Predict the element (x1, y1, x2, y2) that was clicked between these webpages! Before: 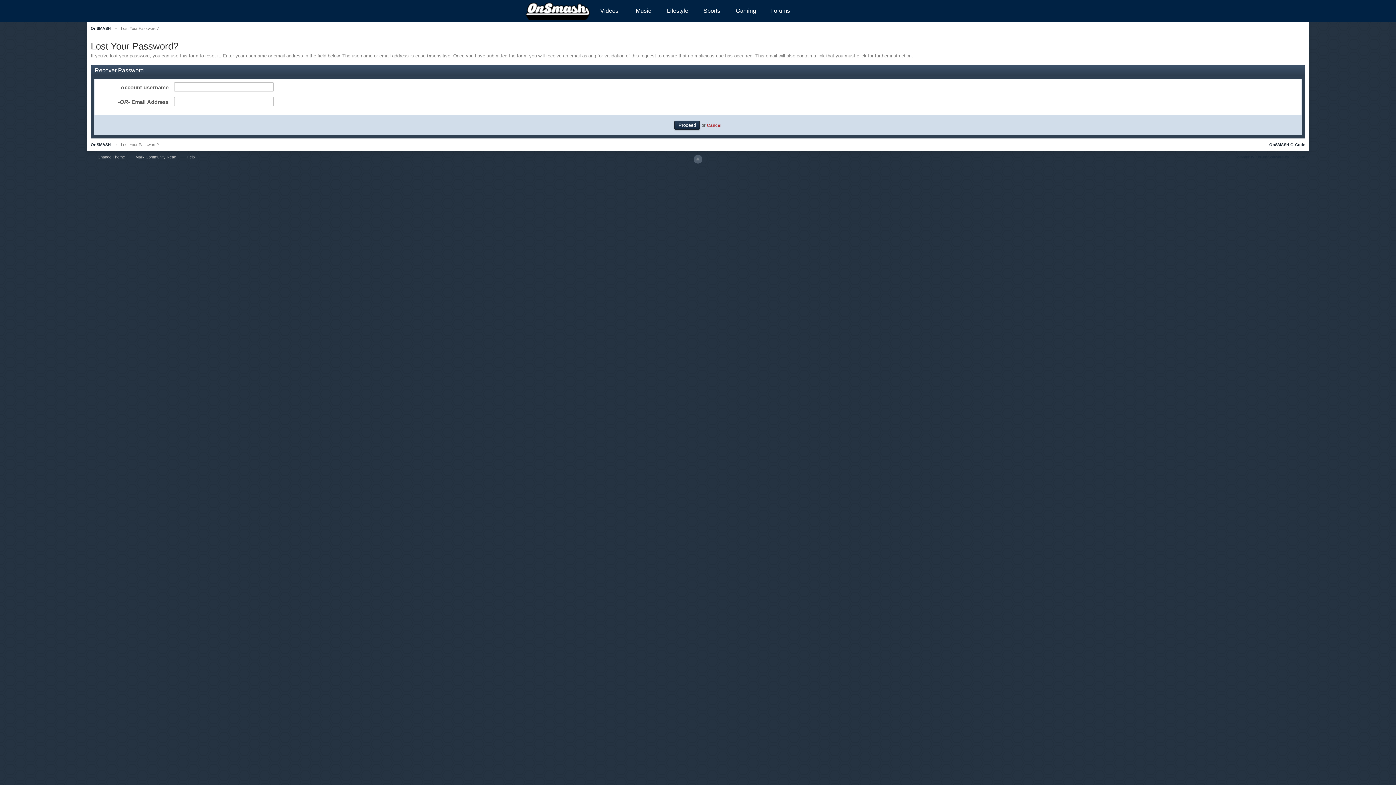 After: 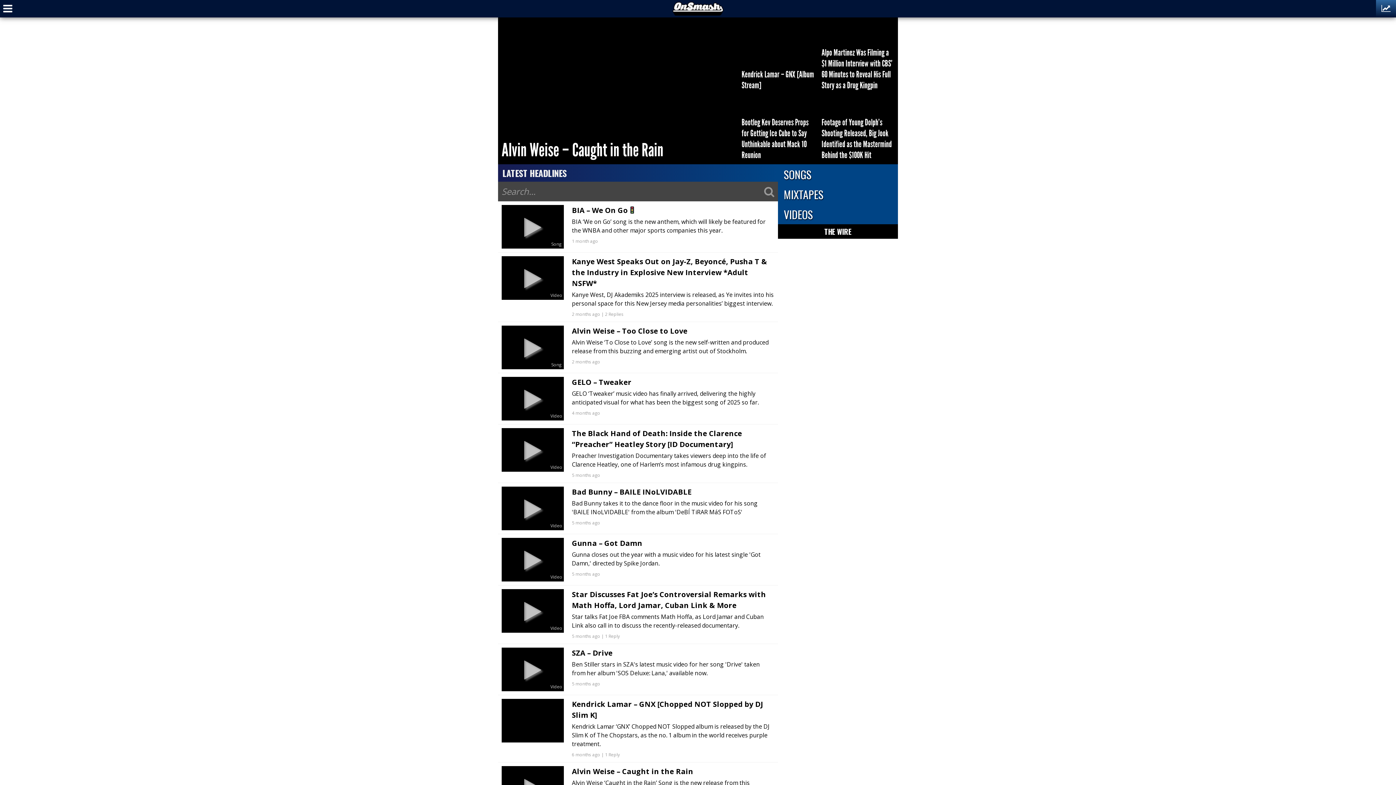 Action: bbox: (523, 0, 592, 22)